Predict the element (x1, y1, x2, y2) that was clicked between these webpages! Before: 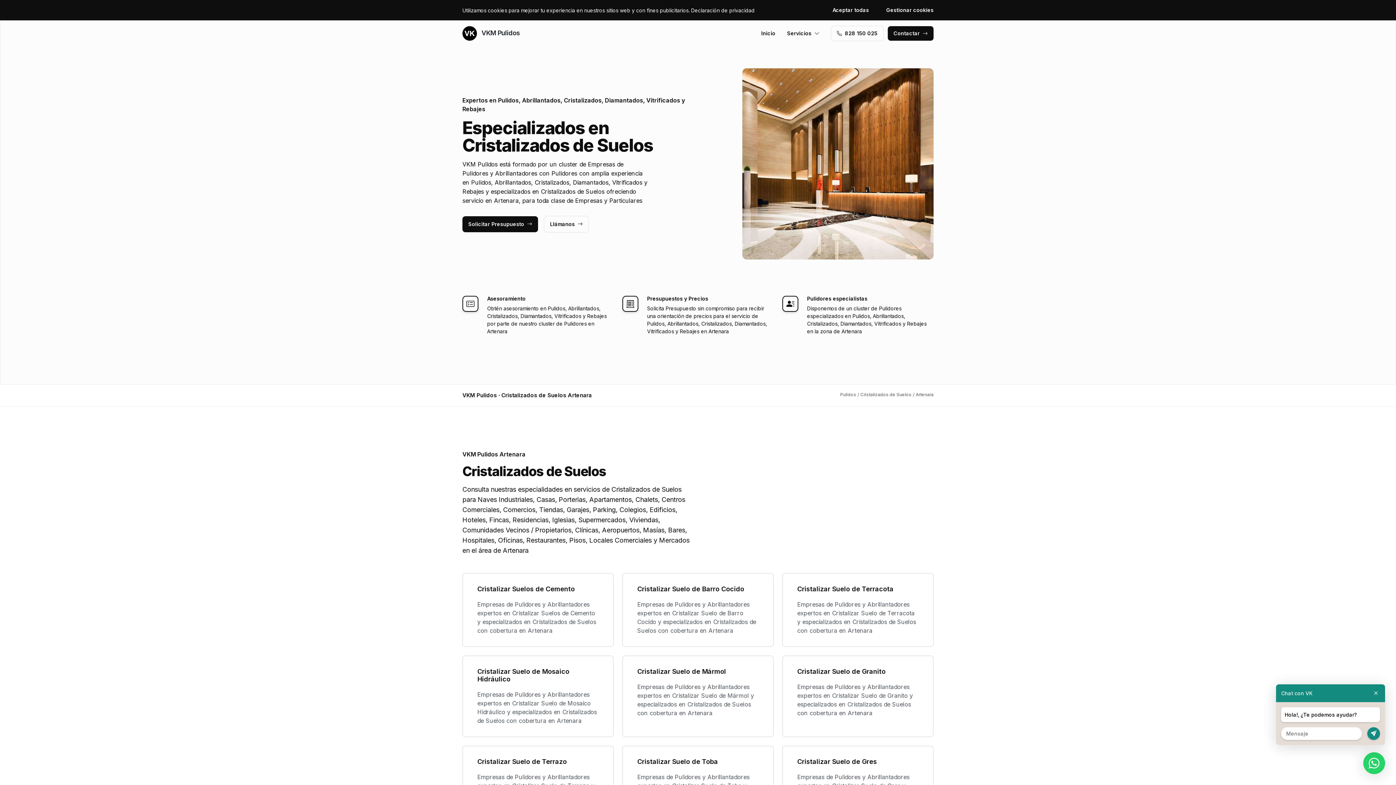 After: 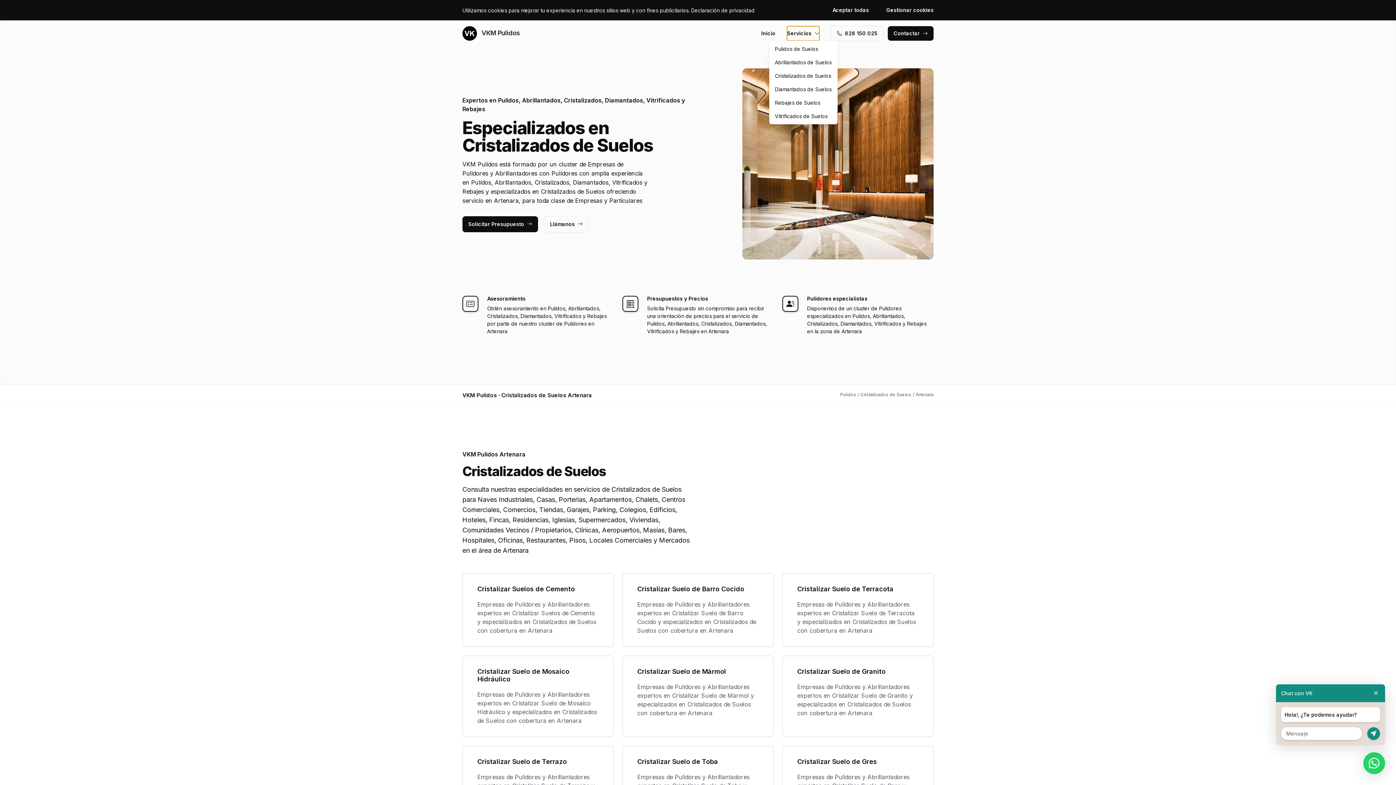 Action: label: Servicios bbox: (787, 26, 819, 40)